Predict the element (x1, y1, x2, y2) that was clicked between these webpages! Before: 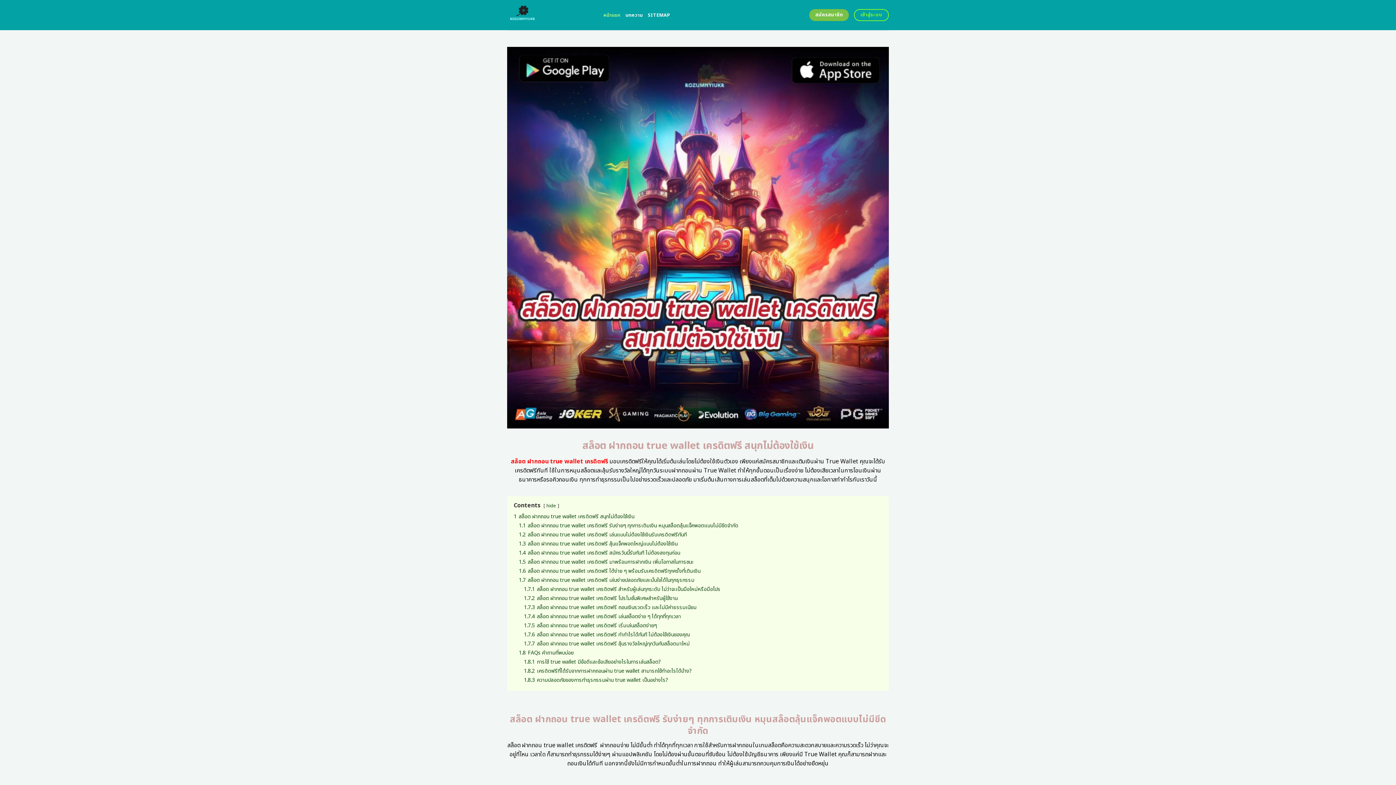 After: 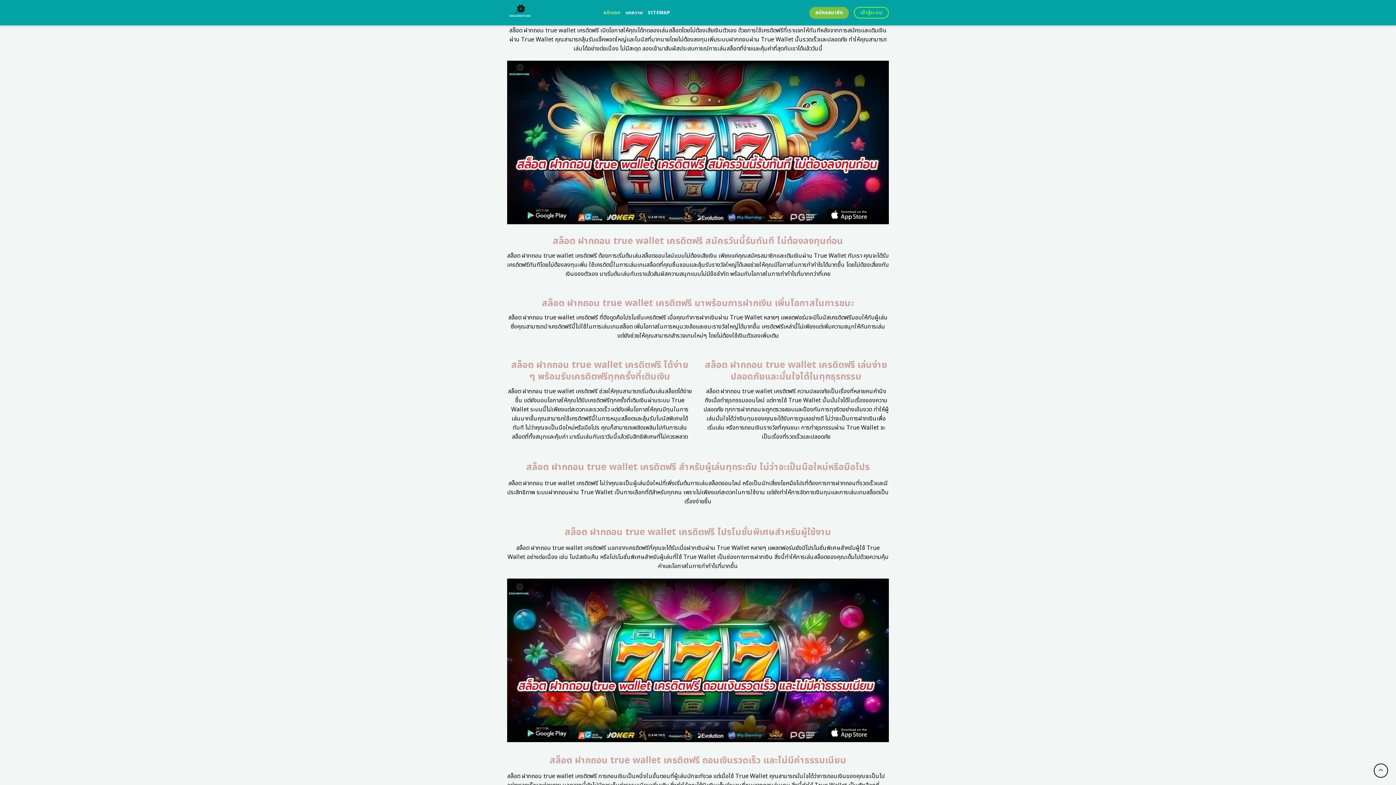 Action: bbox: (518, 540, 677, 547) label: 1.3 สล็อต ฝากถอน true wallet เครดิตฟรี ลุ้นแจ็คพอตใหญ่แบบไม่ต้องใช้เงิน